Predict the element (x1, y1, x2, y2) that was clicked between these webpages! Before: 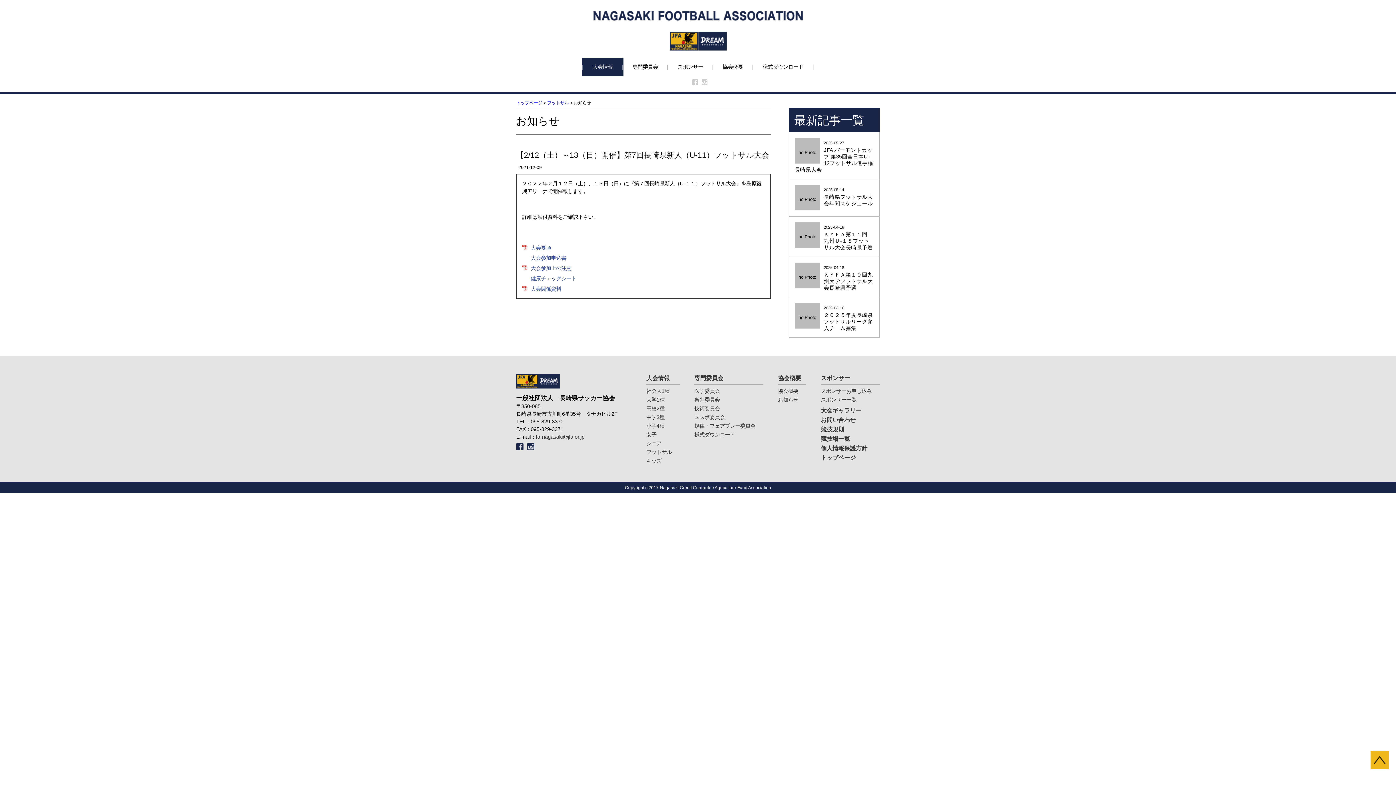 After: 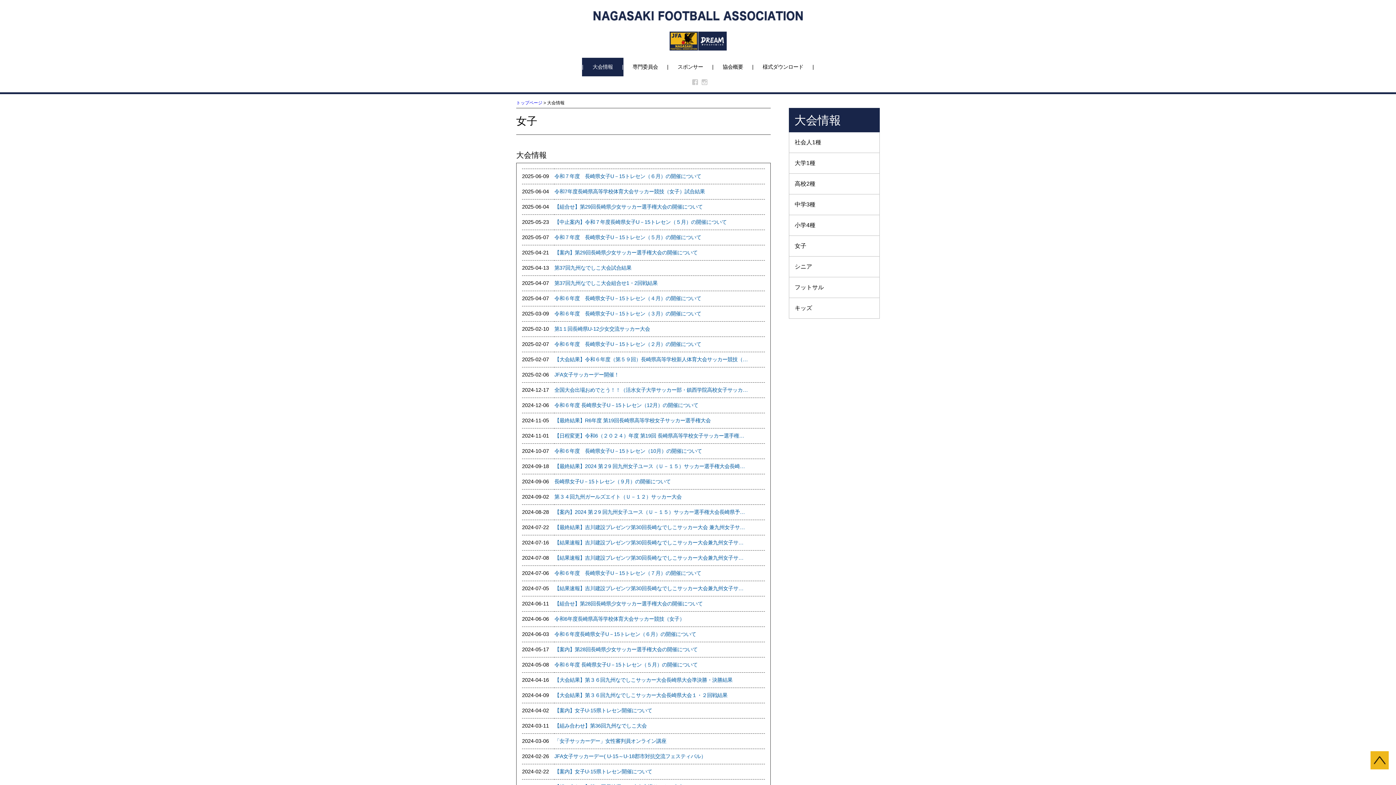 Action: label: 女子 bbox: (646, 432, 656, 437)